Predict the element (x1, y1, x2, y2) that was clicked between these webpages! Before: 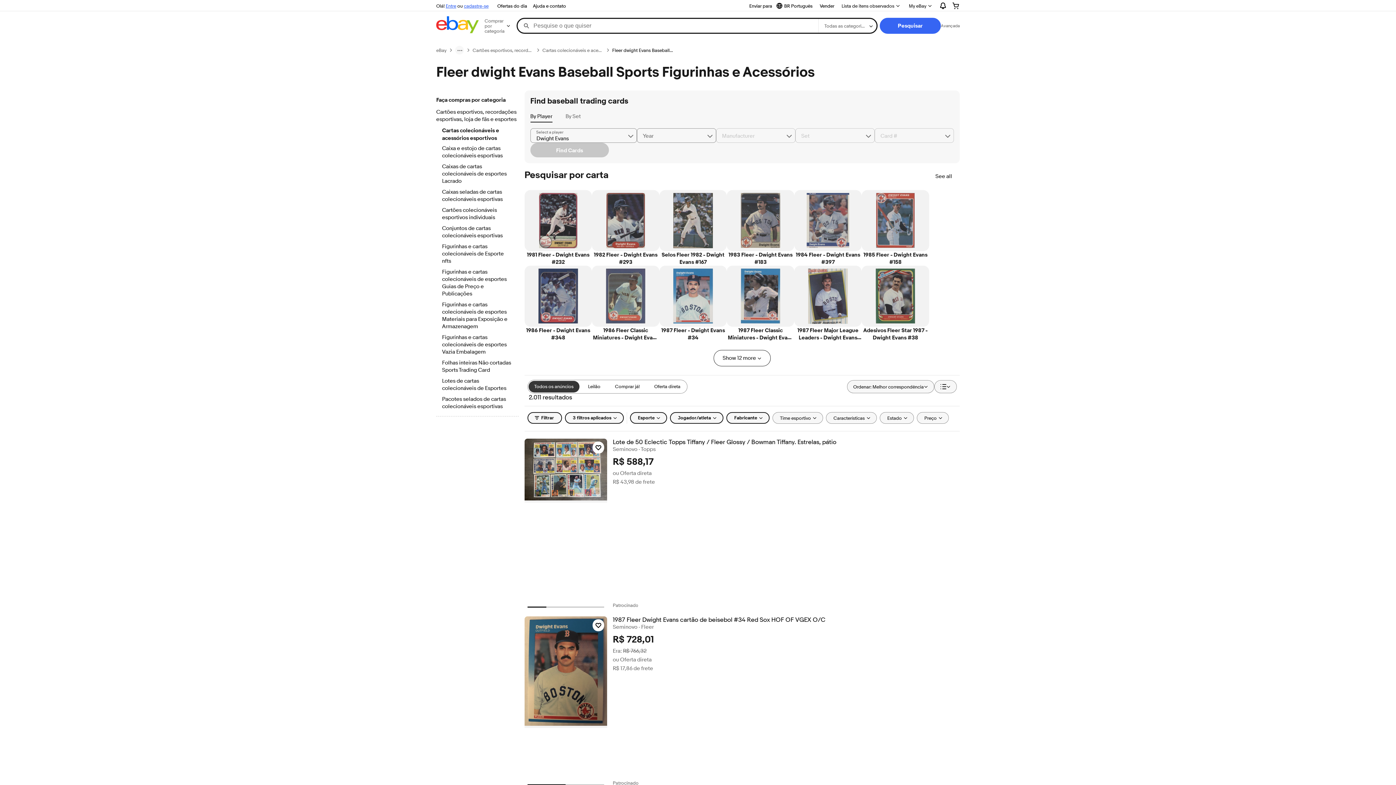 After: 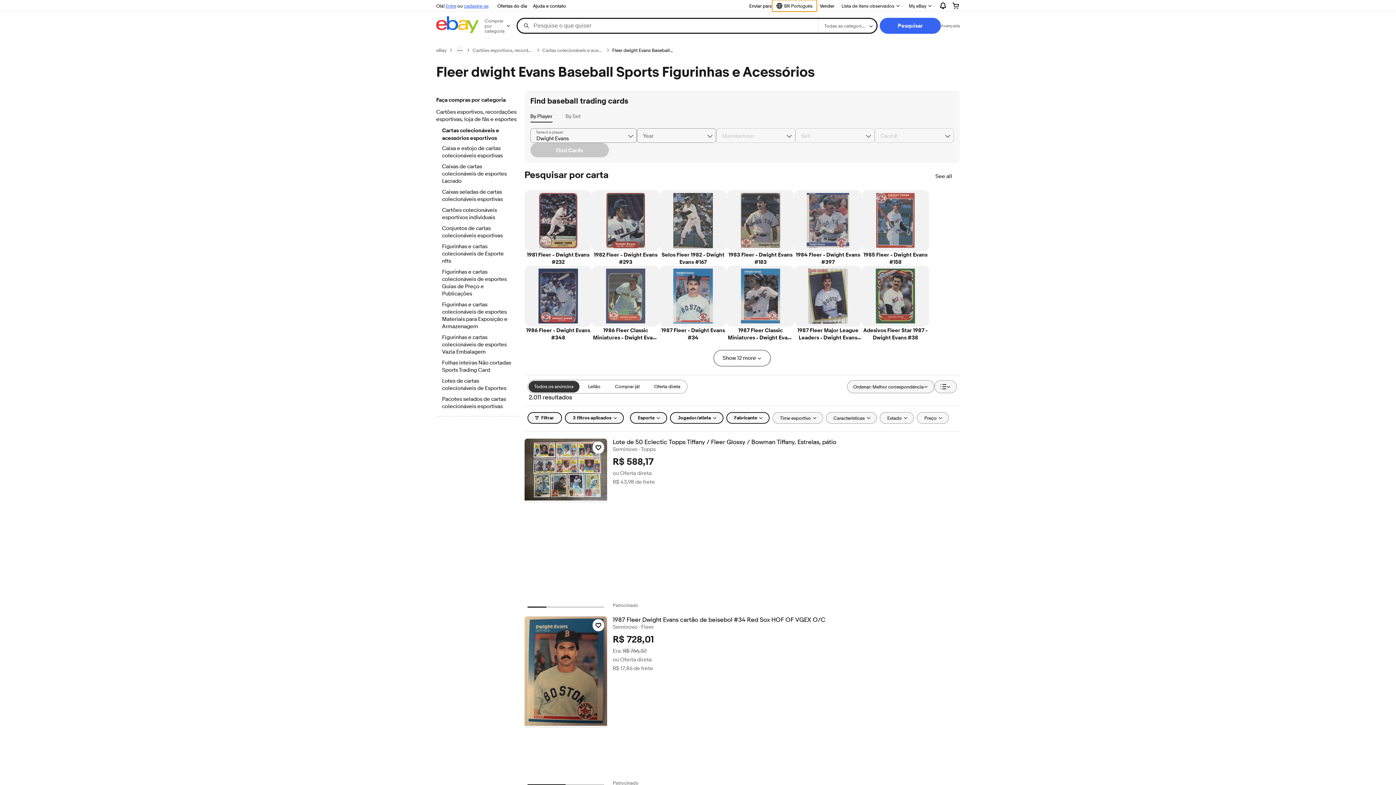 Action: bbox: (772, 0, 817, 11) label: Selecionar idioma. Atual:
BR Português